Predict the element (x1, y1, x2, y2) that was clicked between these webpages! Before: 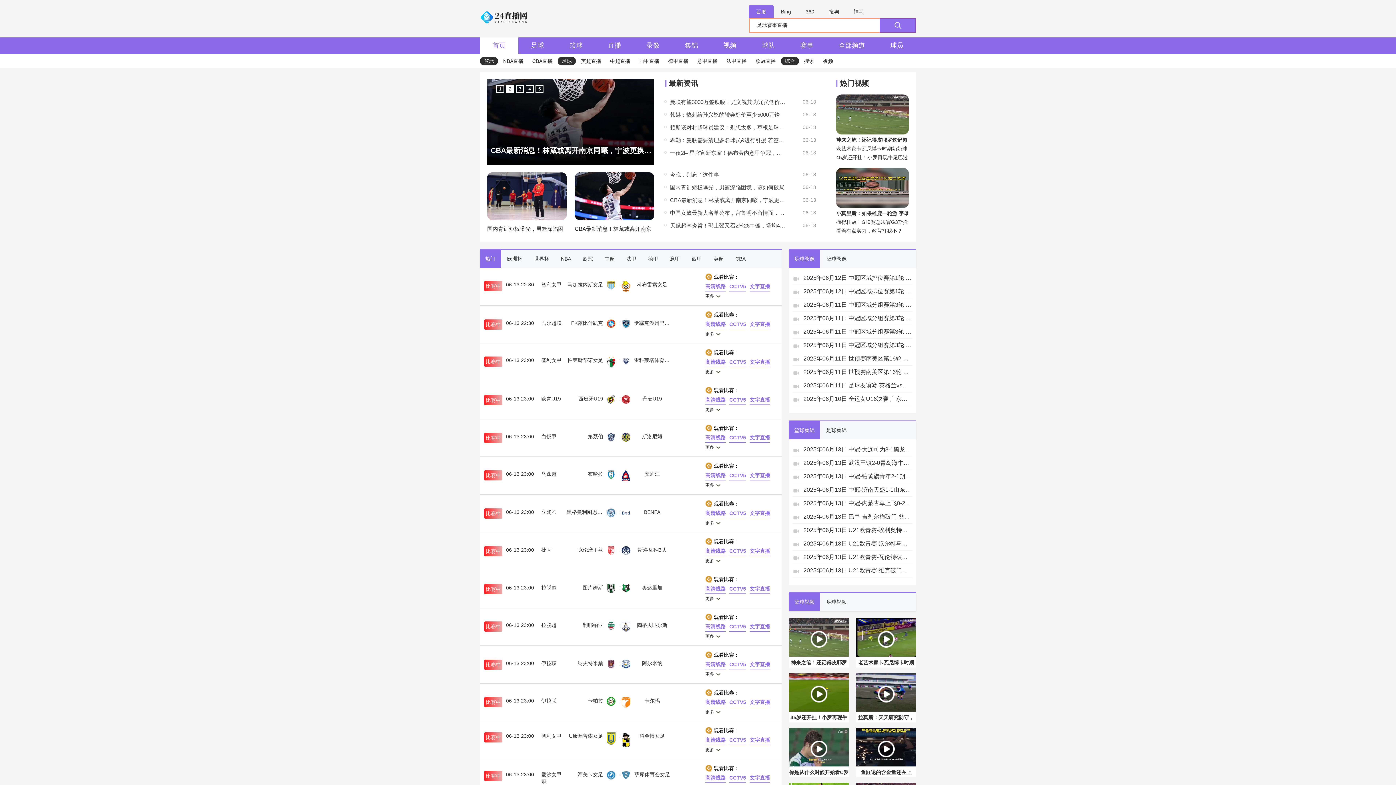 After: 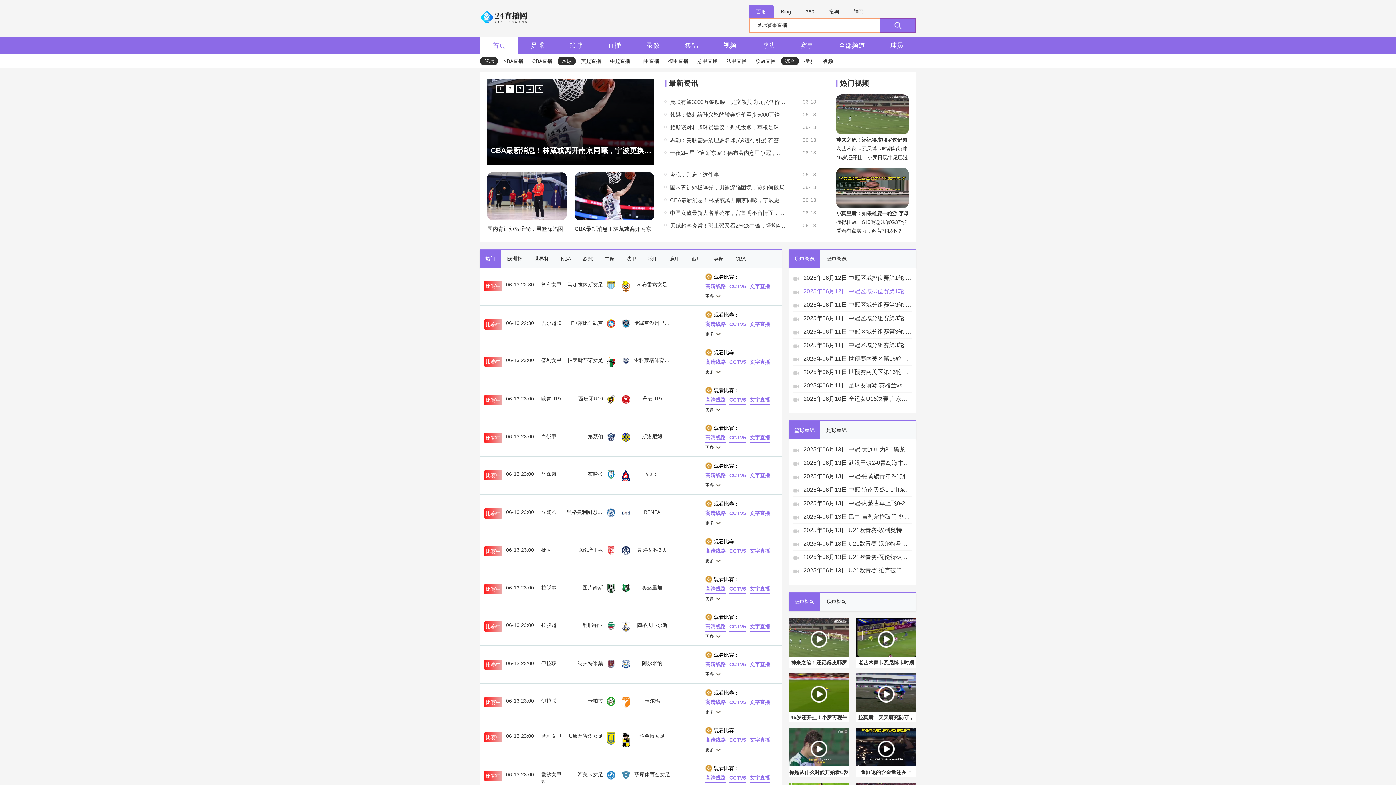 Action: bbox: (803, 285, 912, 298) label: 2025年06月12日 中冠区域排位赛第1轮 延边体育学校vs大连海青昌隆 全场录像